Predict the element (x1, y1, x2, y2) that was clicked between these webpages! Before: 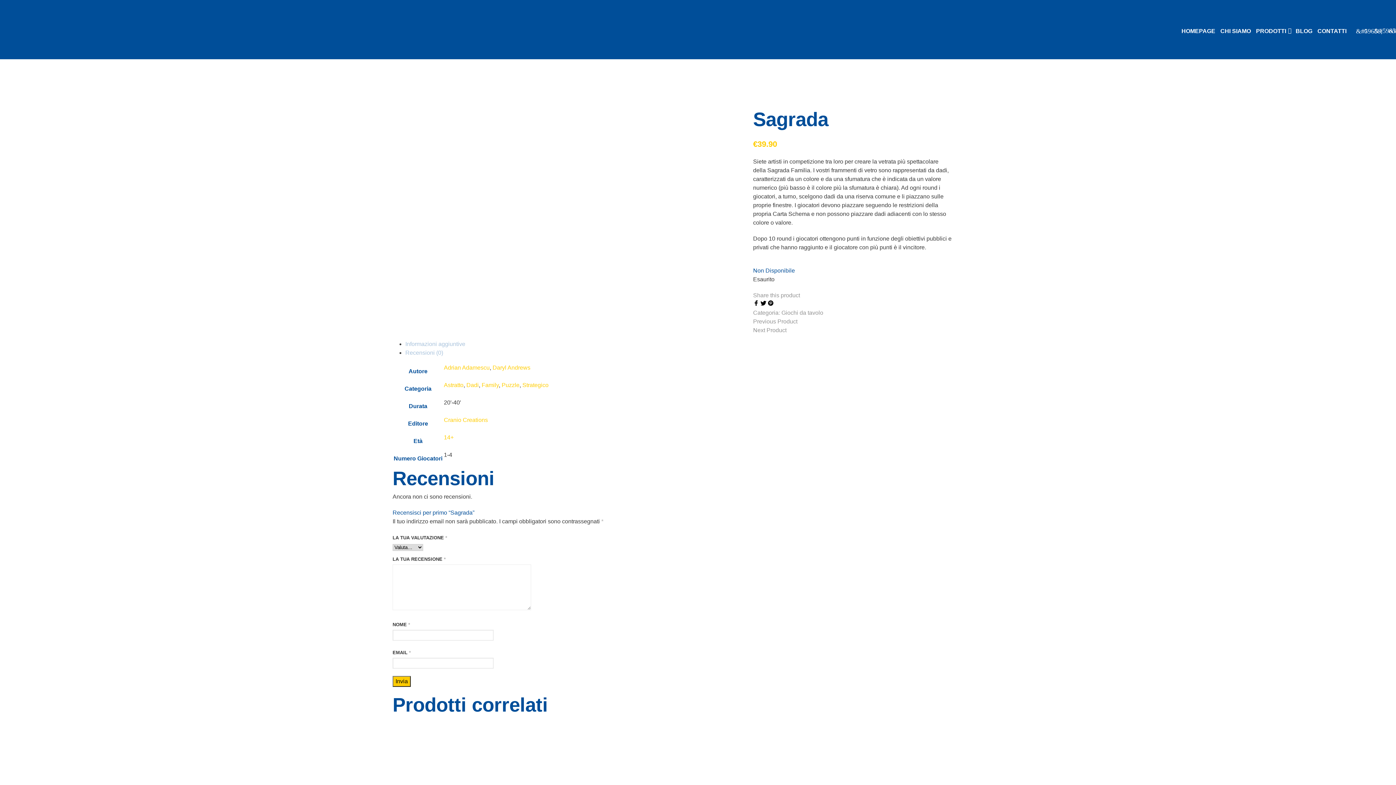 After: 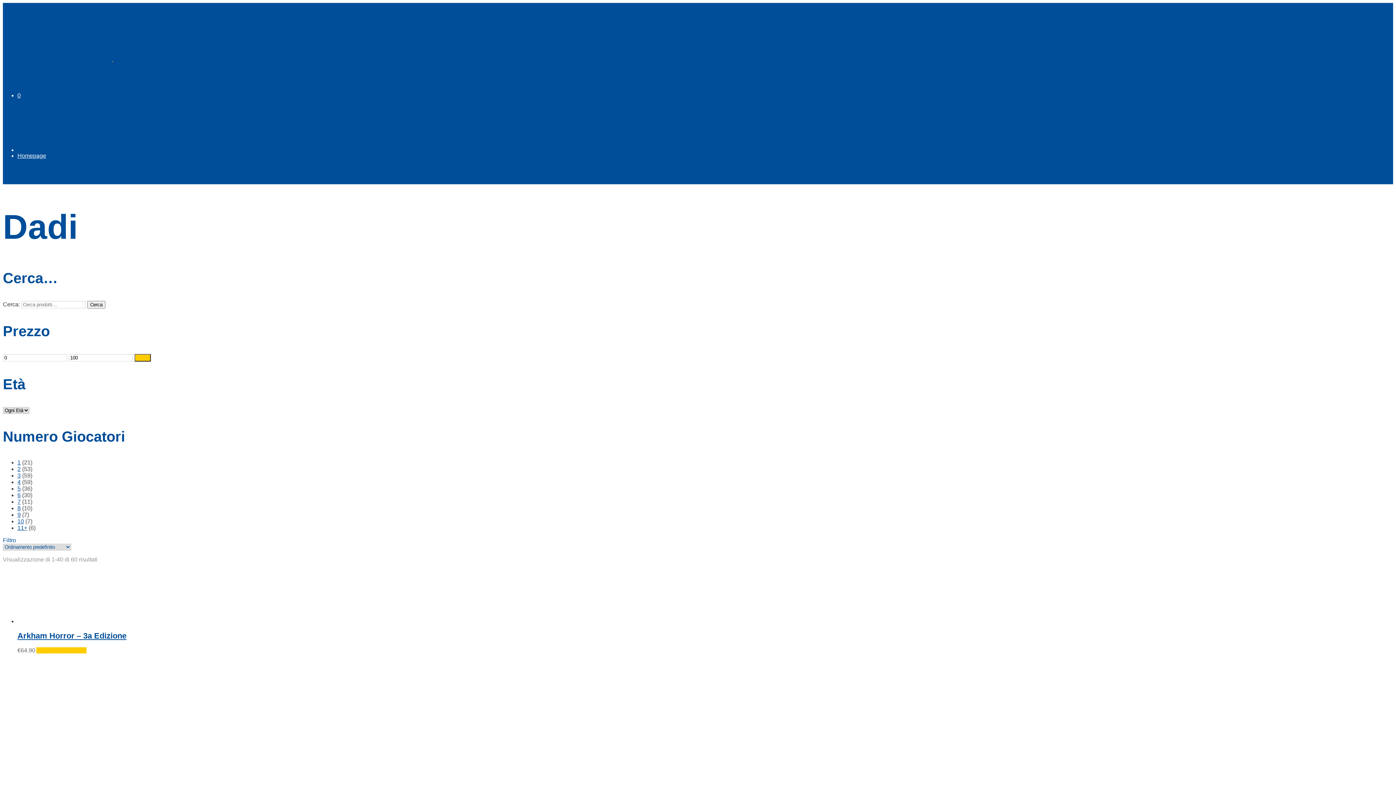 Action: bbox: (466, 382, 478, 388) label: Dadi